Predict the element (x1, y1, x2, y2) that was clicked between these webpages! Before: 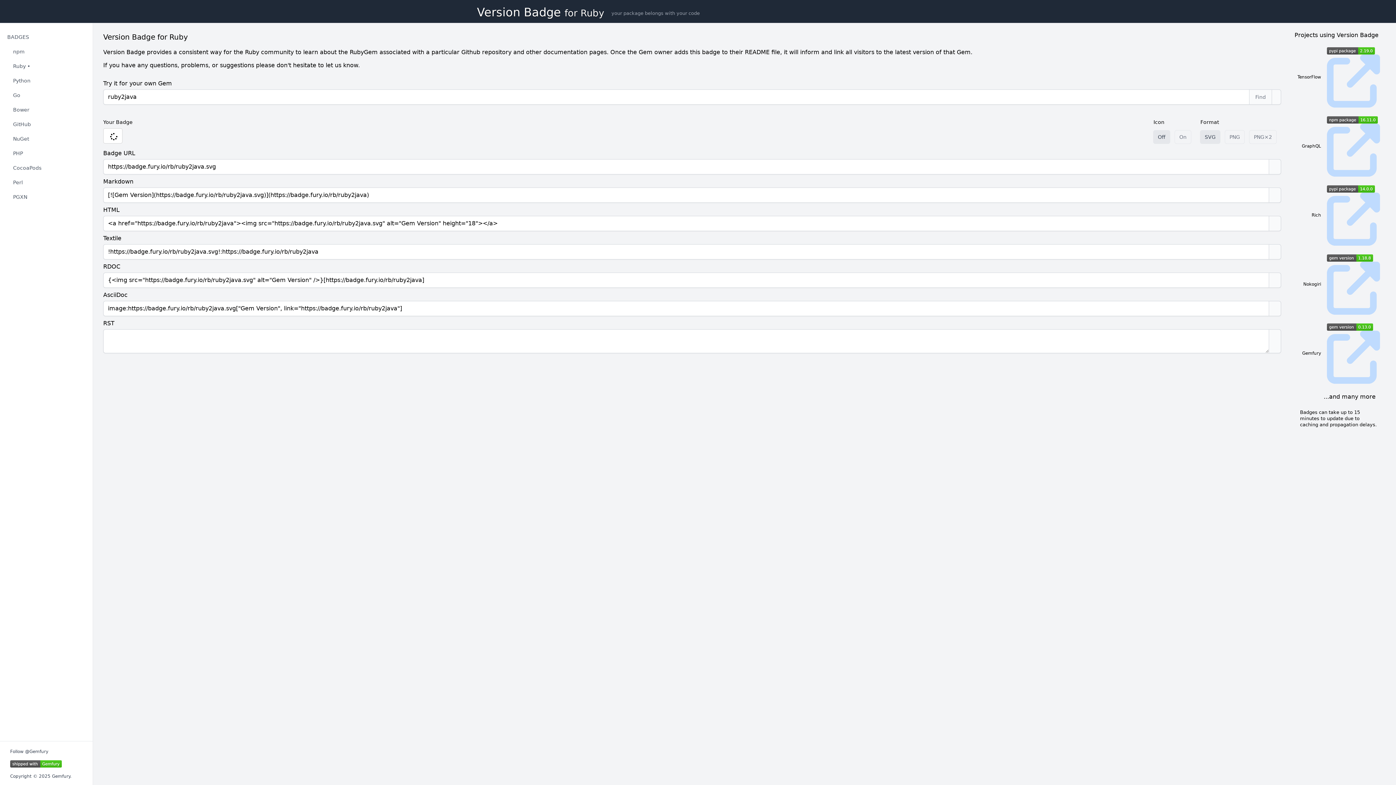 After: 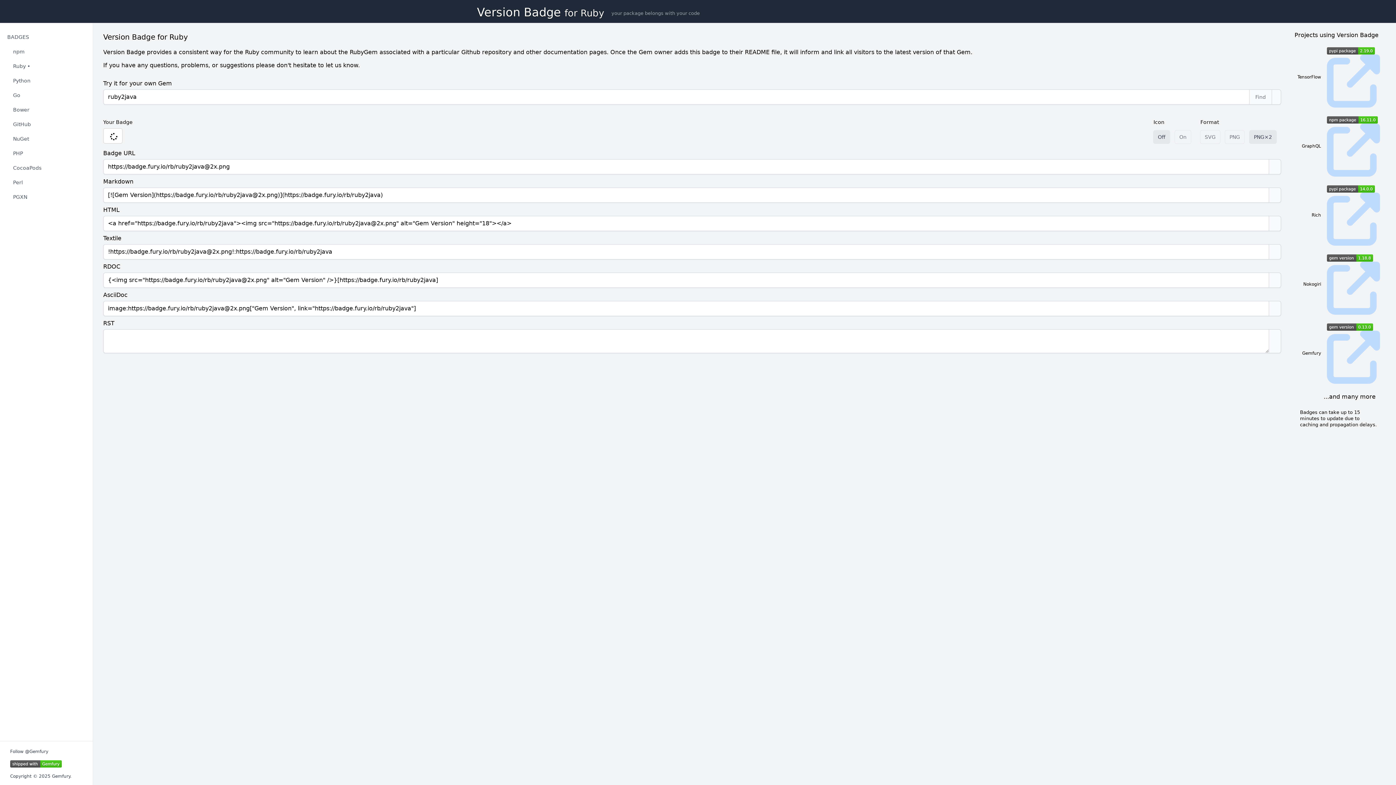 Action: bbox: (1249, 130, 1277, 144) label: PNG×2